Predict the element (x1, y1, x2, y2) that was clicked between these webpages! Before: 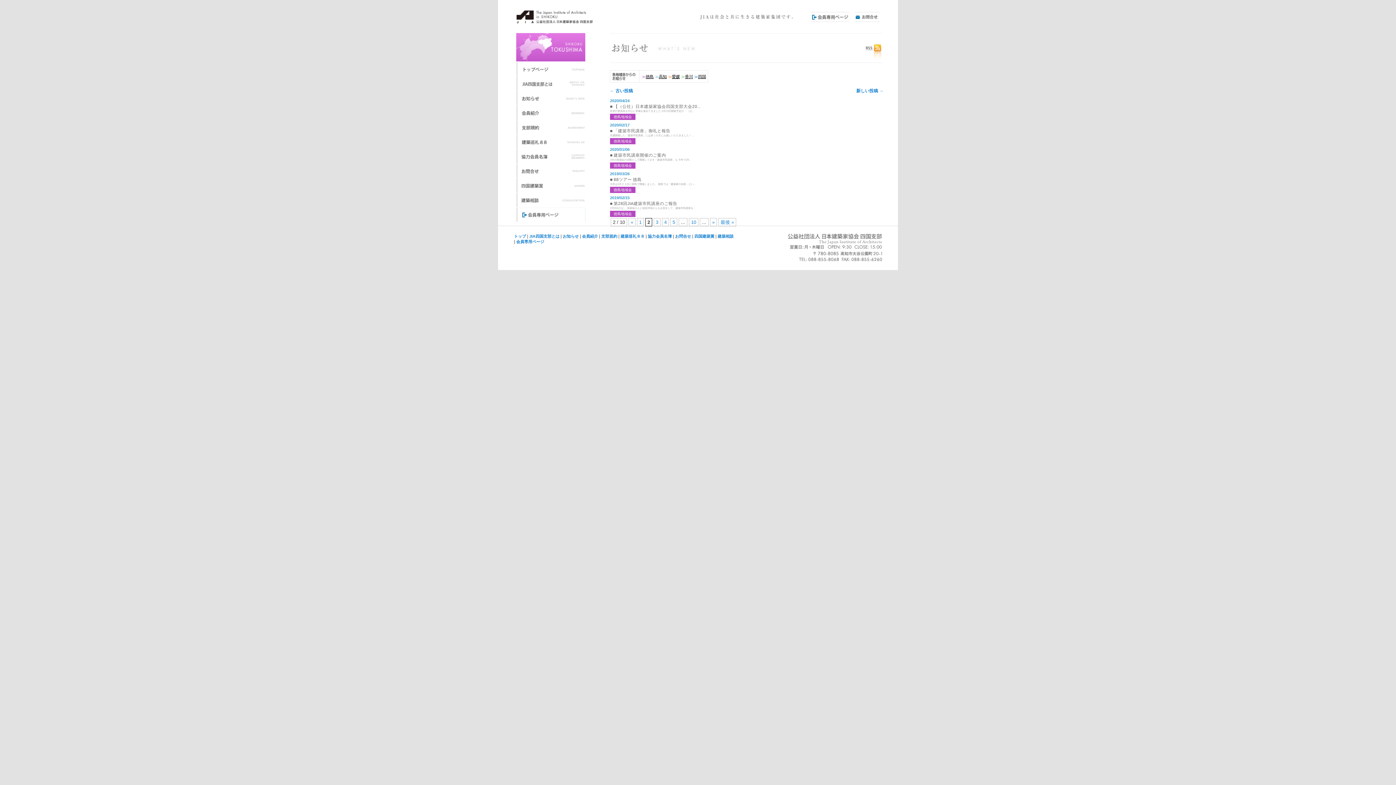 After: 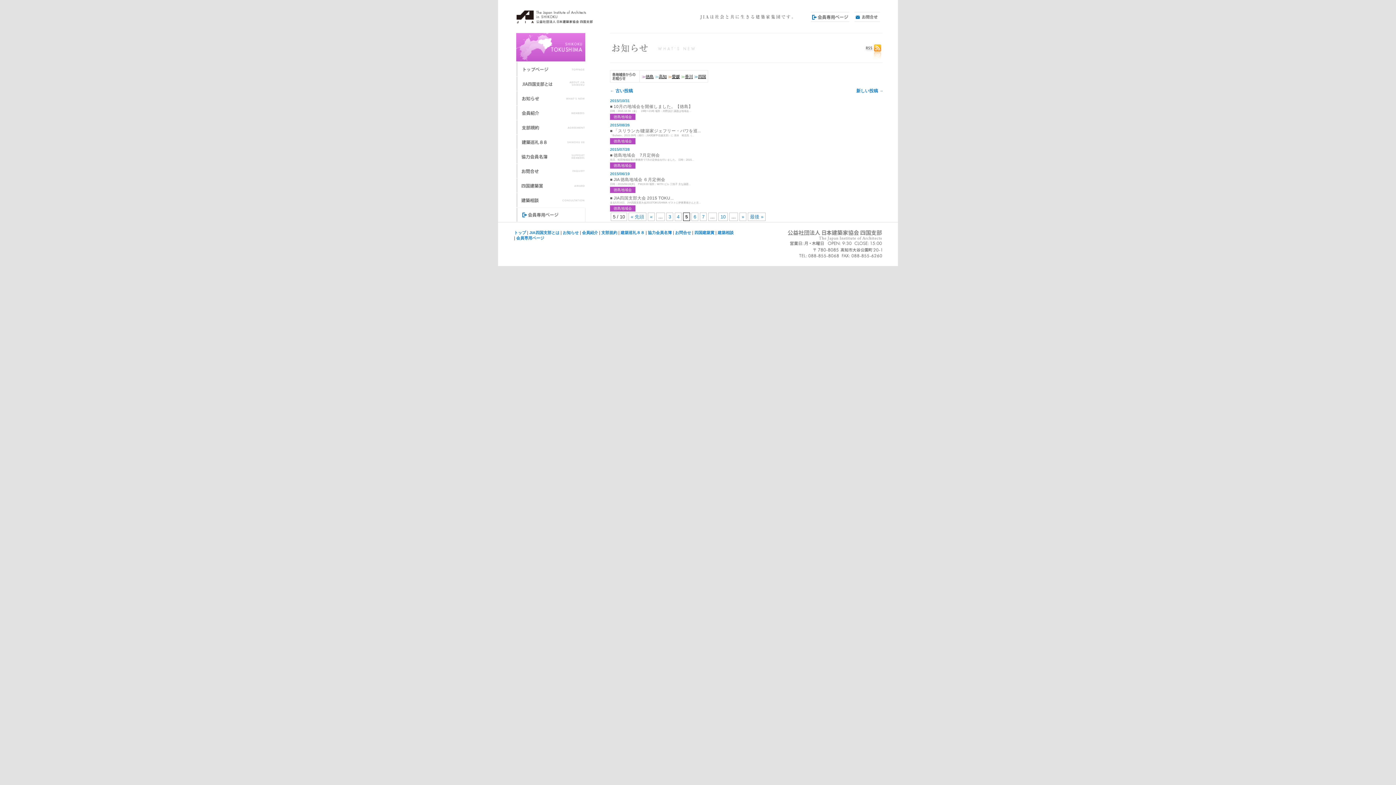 Action: label: 5 bbox: (670, 218, 677, 226)